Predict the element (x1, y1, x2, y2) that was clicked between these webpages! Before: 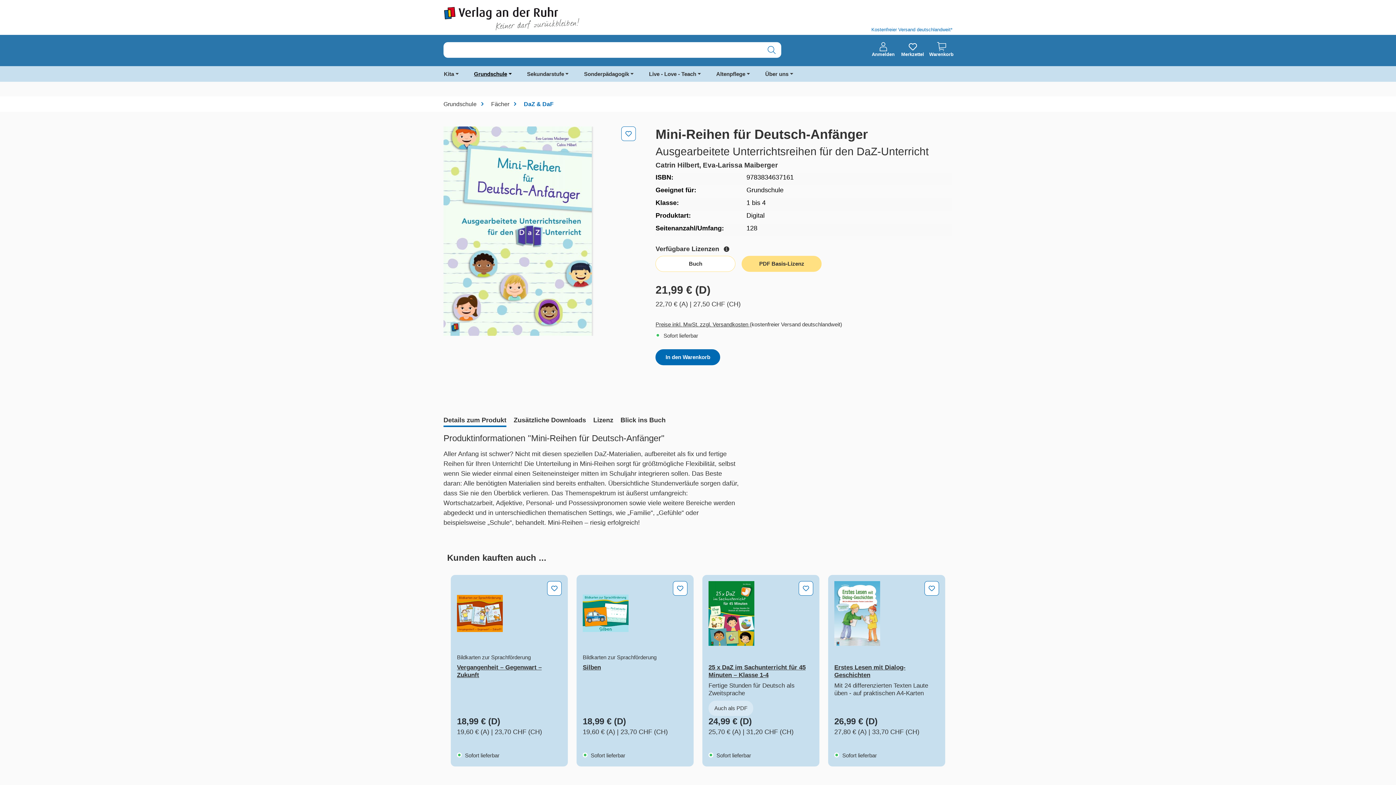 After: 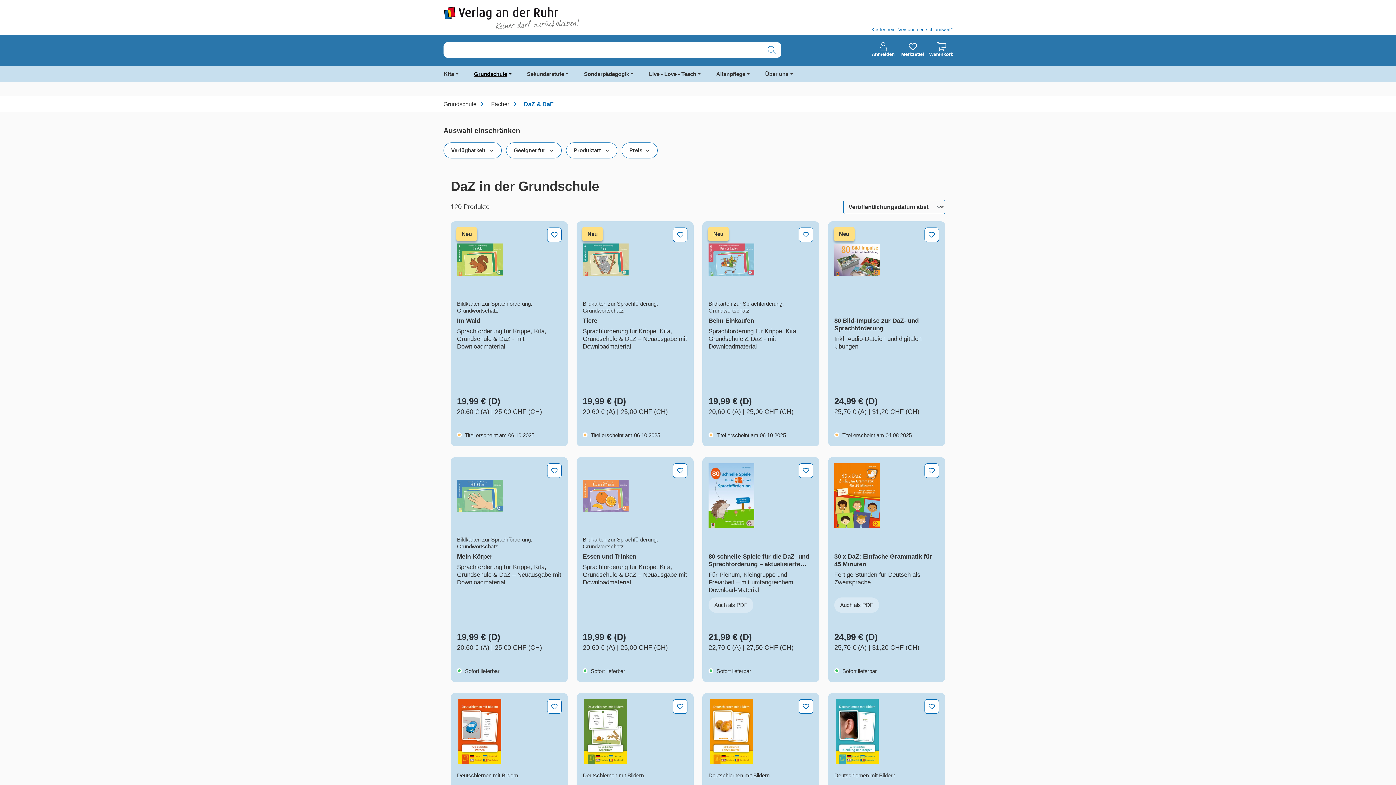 Action: label: DaZ & DaF bbox: (524, 101, 553, 107)